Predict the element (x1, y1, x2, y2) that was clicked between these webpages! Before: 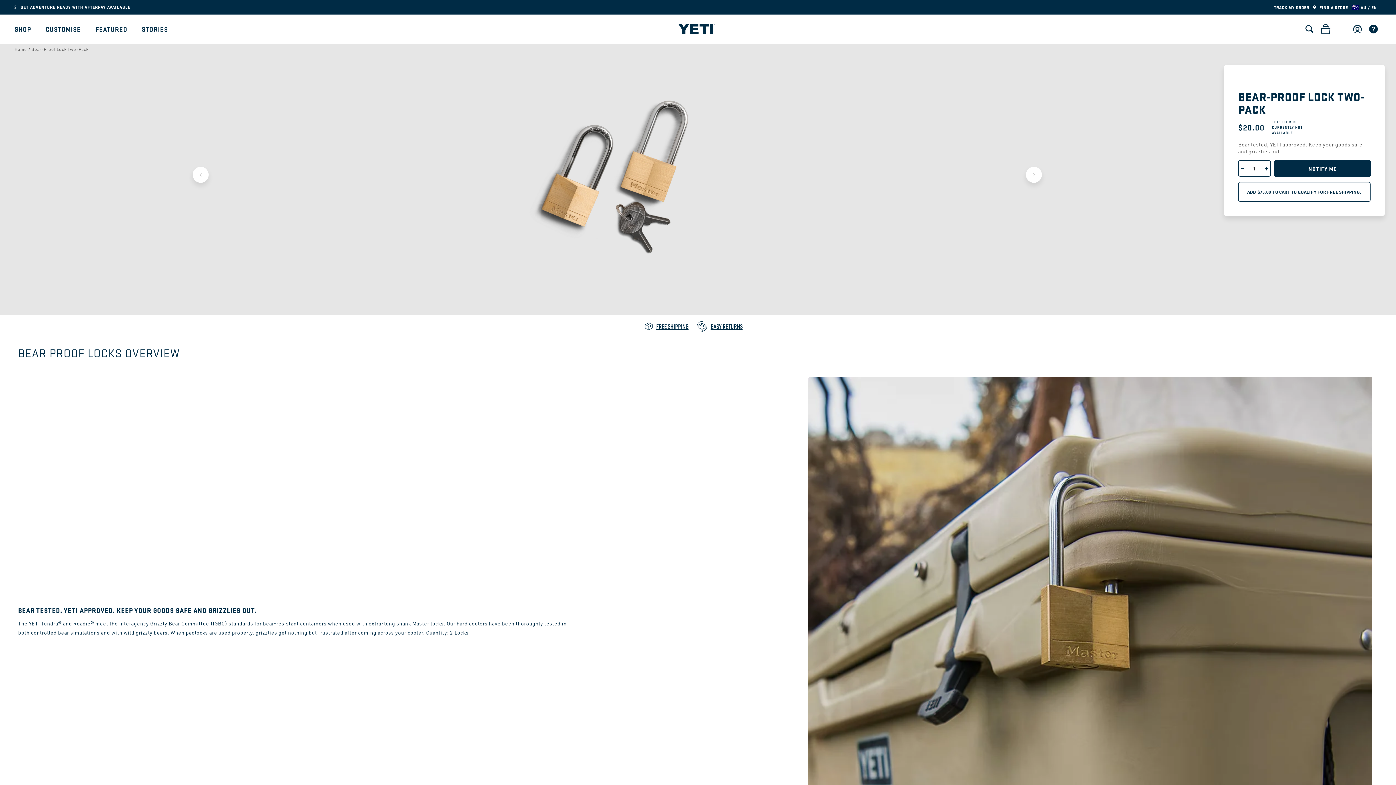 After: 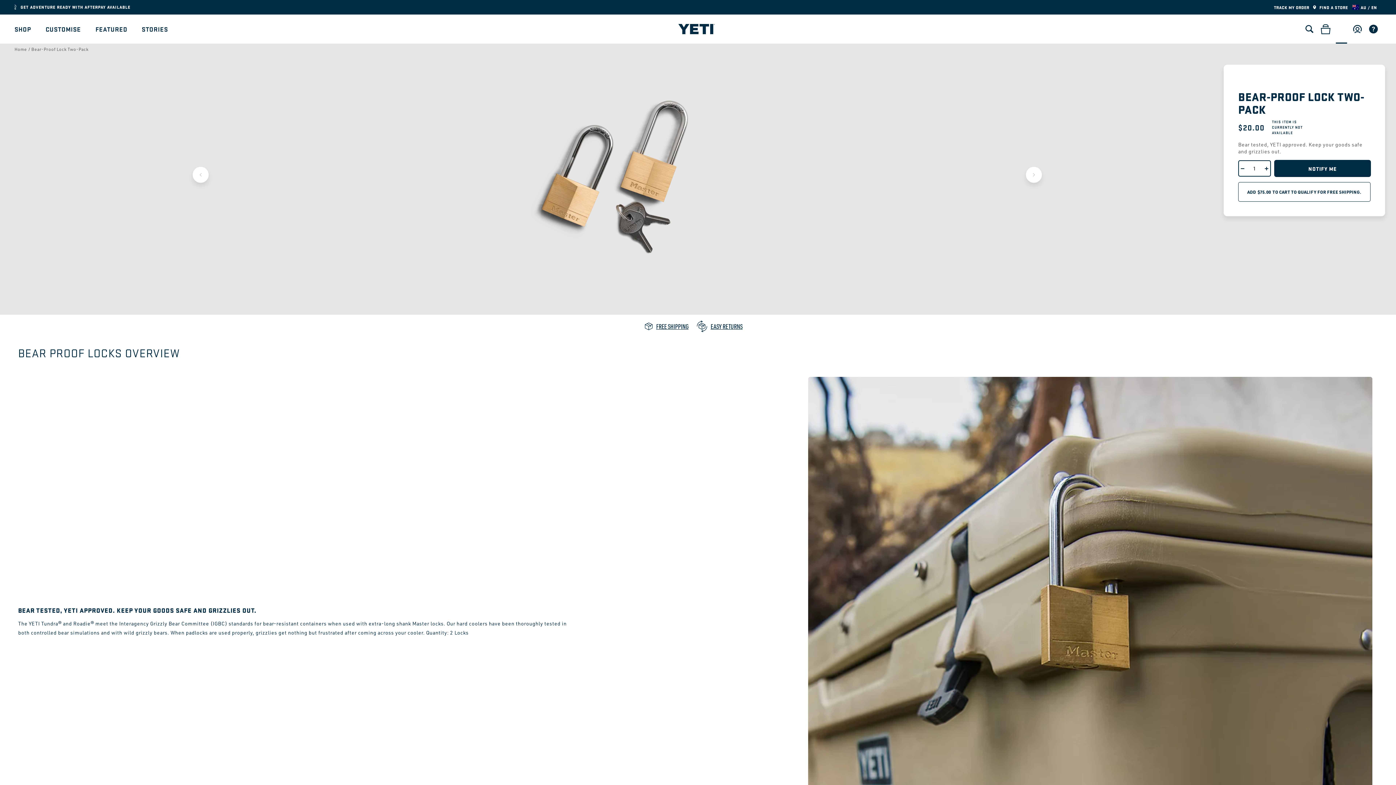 Action: label: Cart bbox: (1333, 21, 1349, 37)